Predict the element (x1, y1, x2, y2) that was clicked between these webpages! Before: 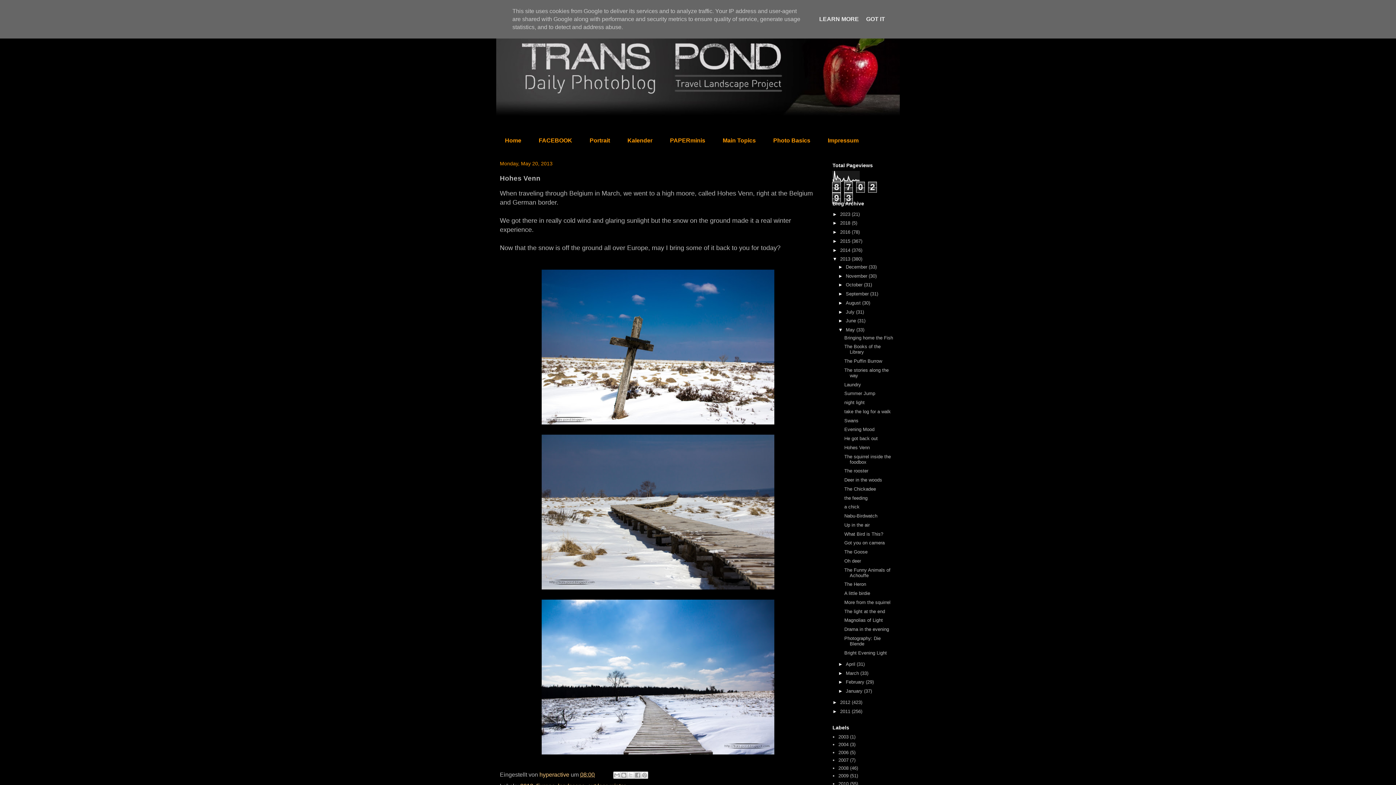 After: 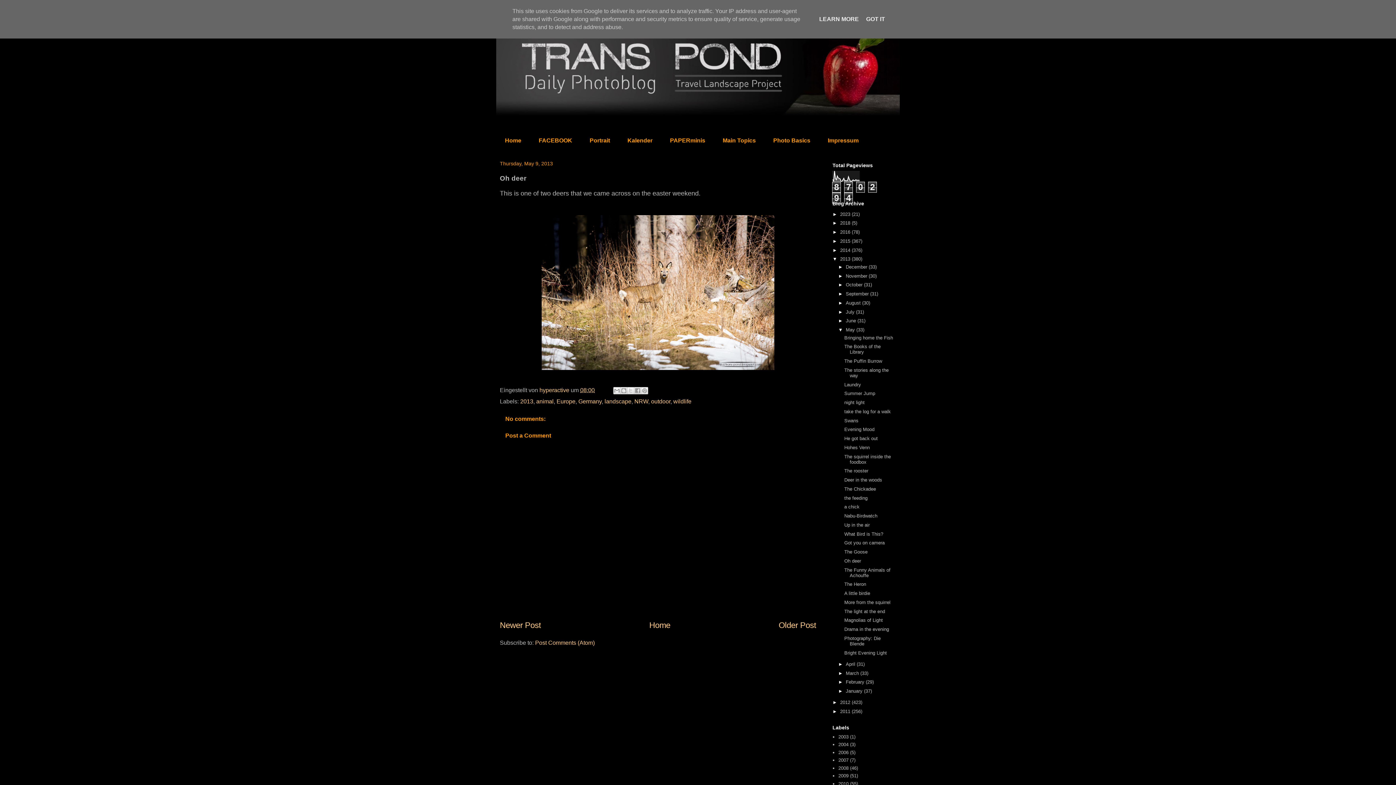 Action: label: Oh deer bbox: (844, 558, 861, 563)